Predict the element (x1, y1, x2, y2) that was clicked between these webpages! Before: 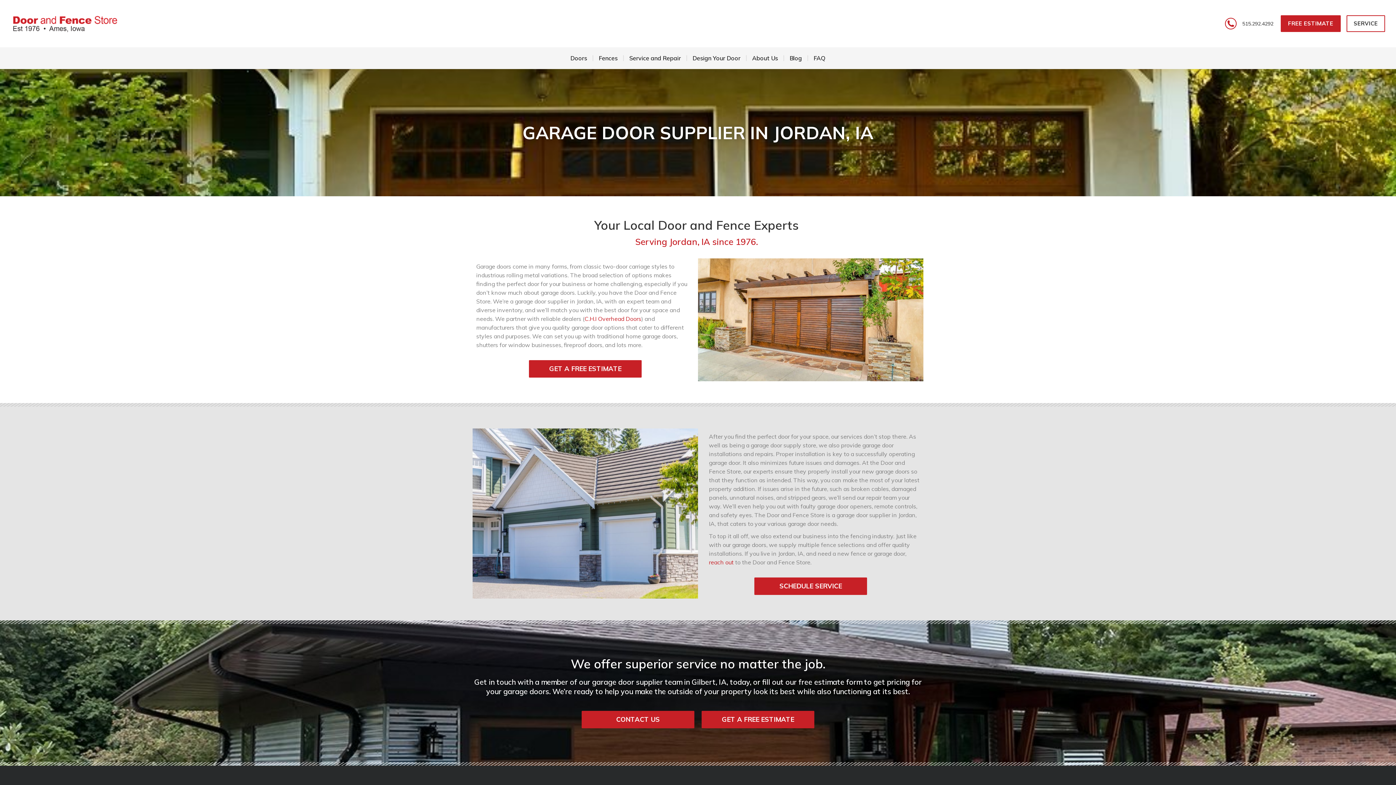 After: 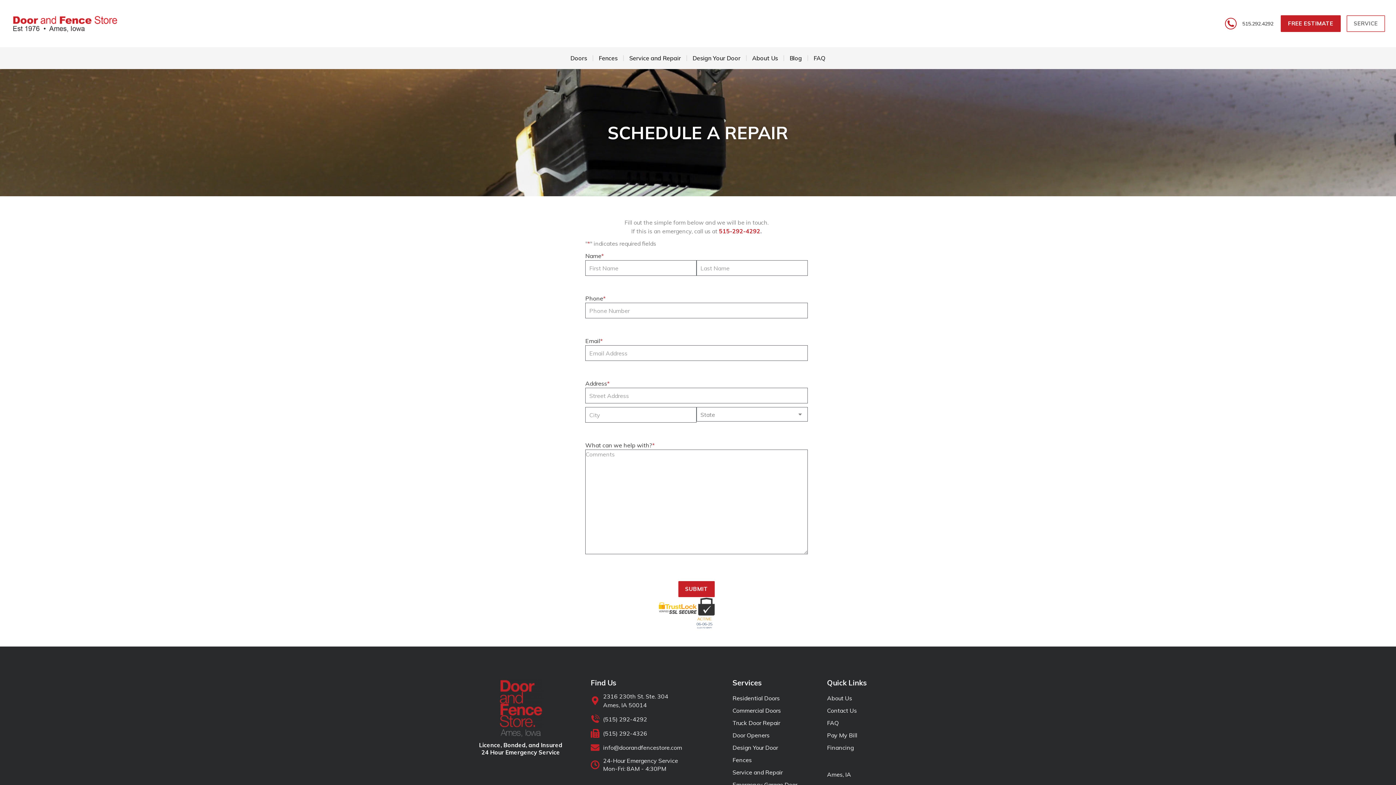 Action: label: SERVICE bbox: (1346, 15, 1385, 31)